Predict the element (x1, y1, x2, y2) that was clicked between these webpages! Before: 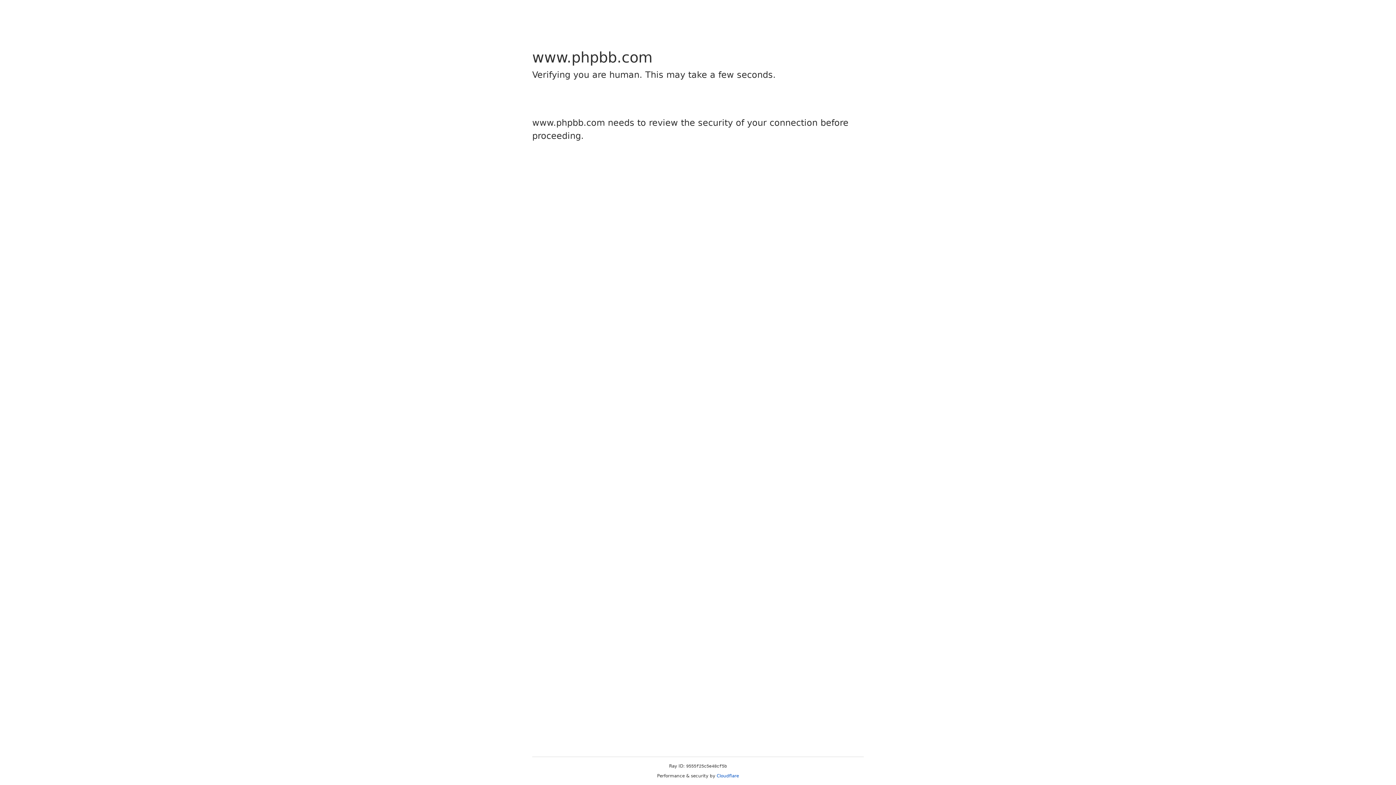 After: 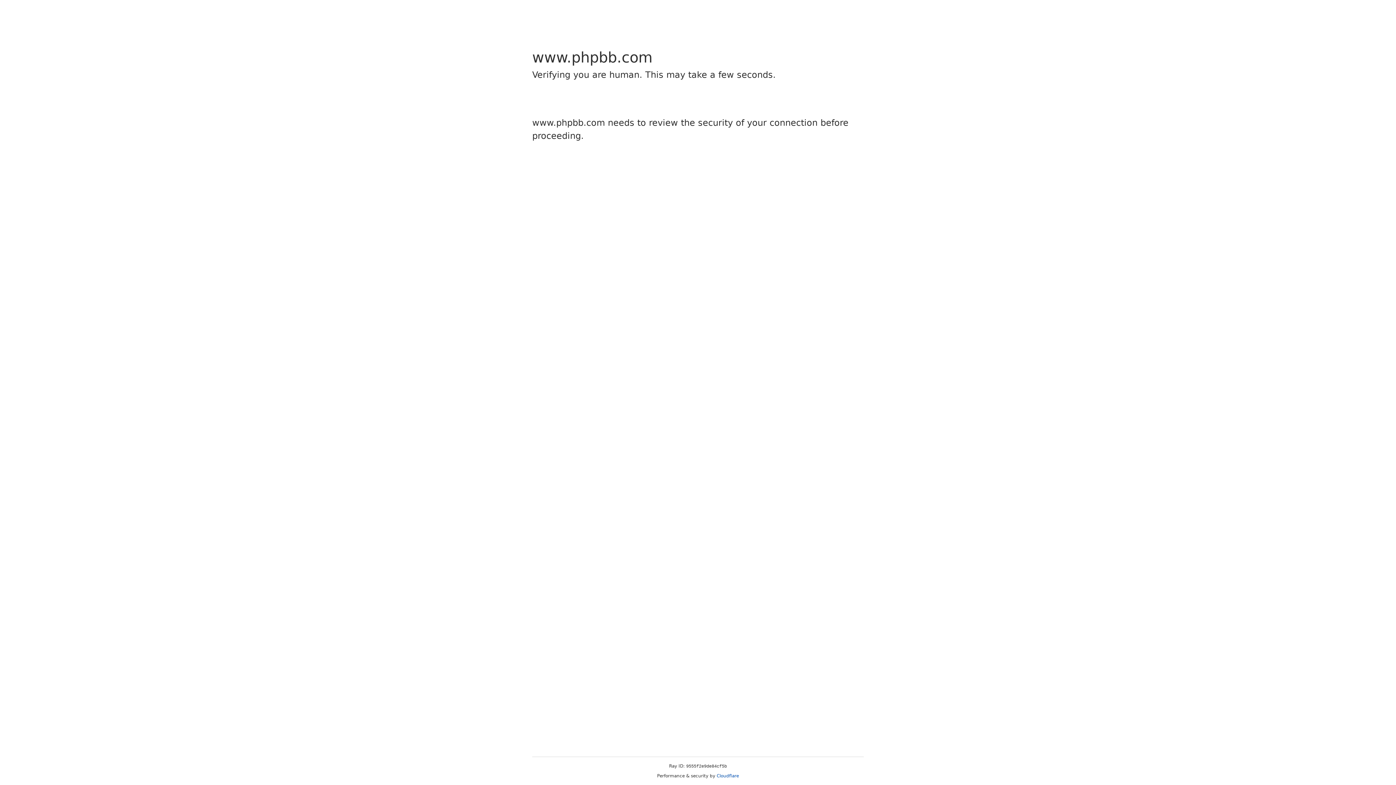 Action: bbox: (716, 773, 739, 778) label: Cloudflare